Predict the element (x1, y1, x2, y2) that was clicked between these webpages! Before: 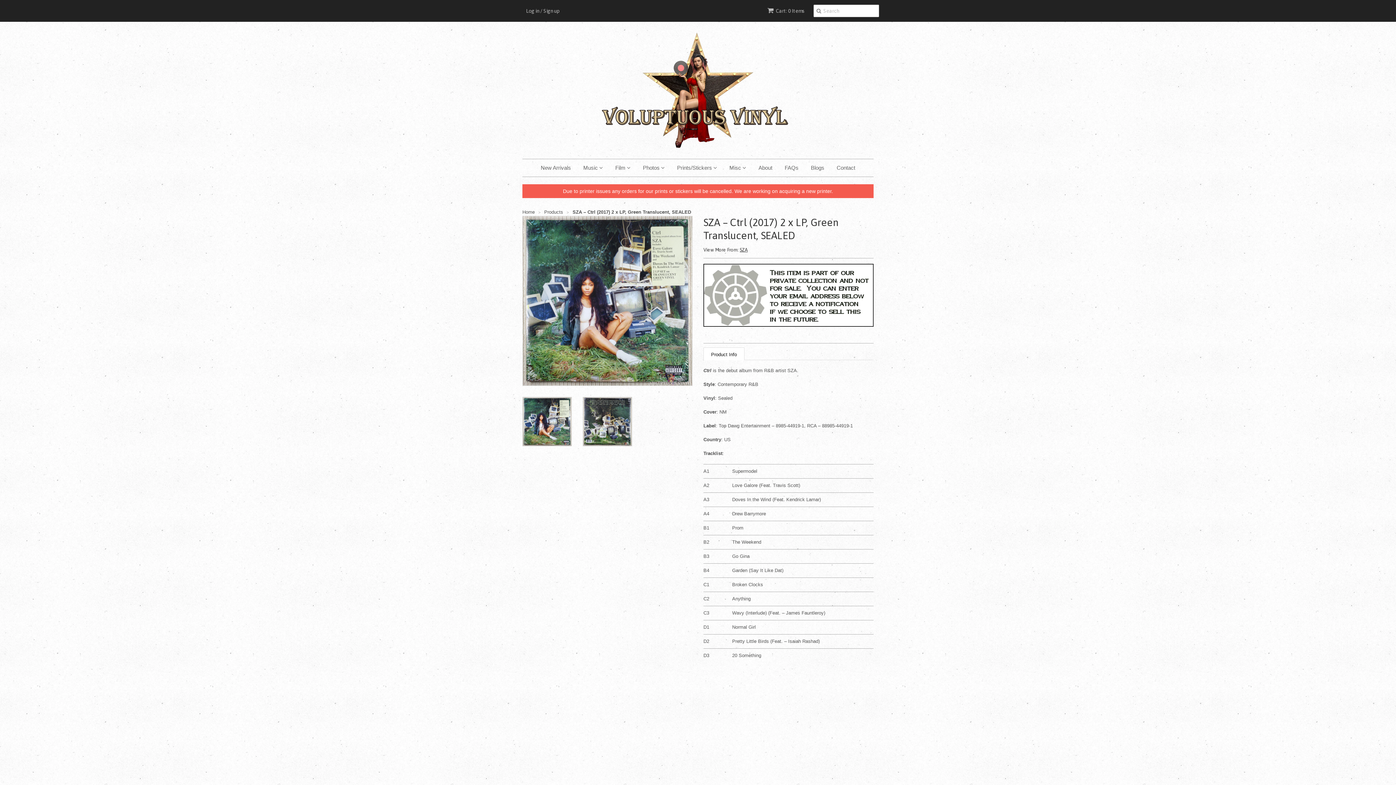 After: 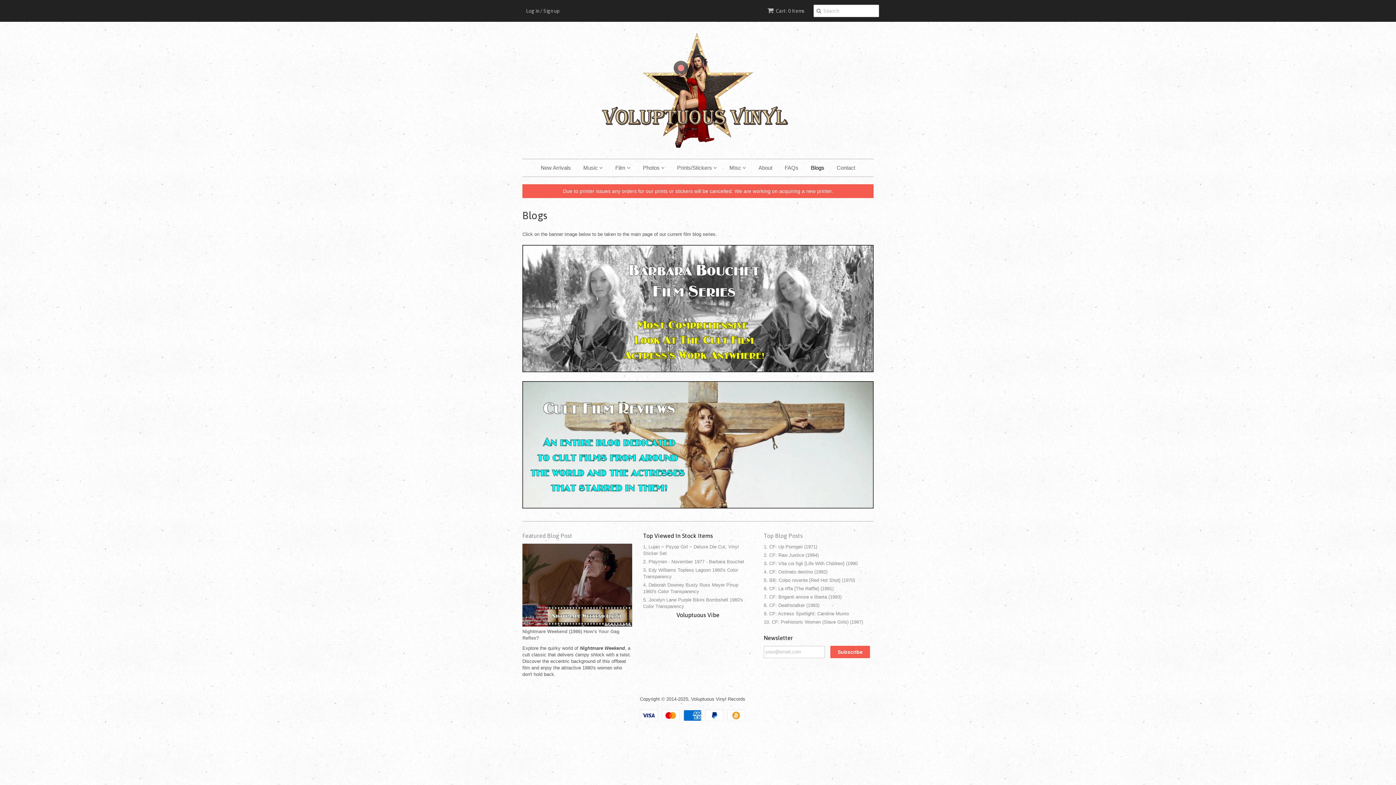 Action: bbox: (805, 159, 830, 176) label: Blogs